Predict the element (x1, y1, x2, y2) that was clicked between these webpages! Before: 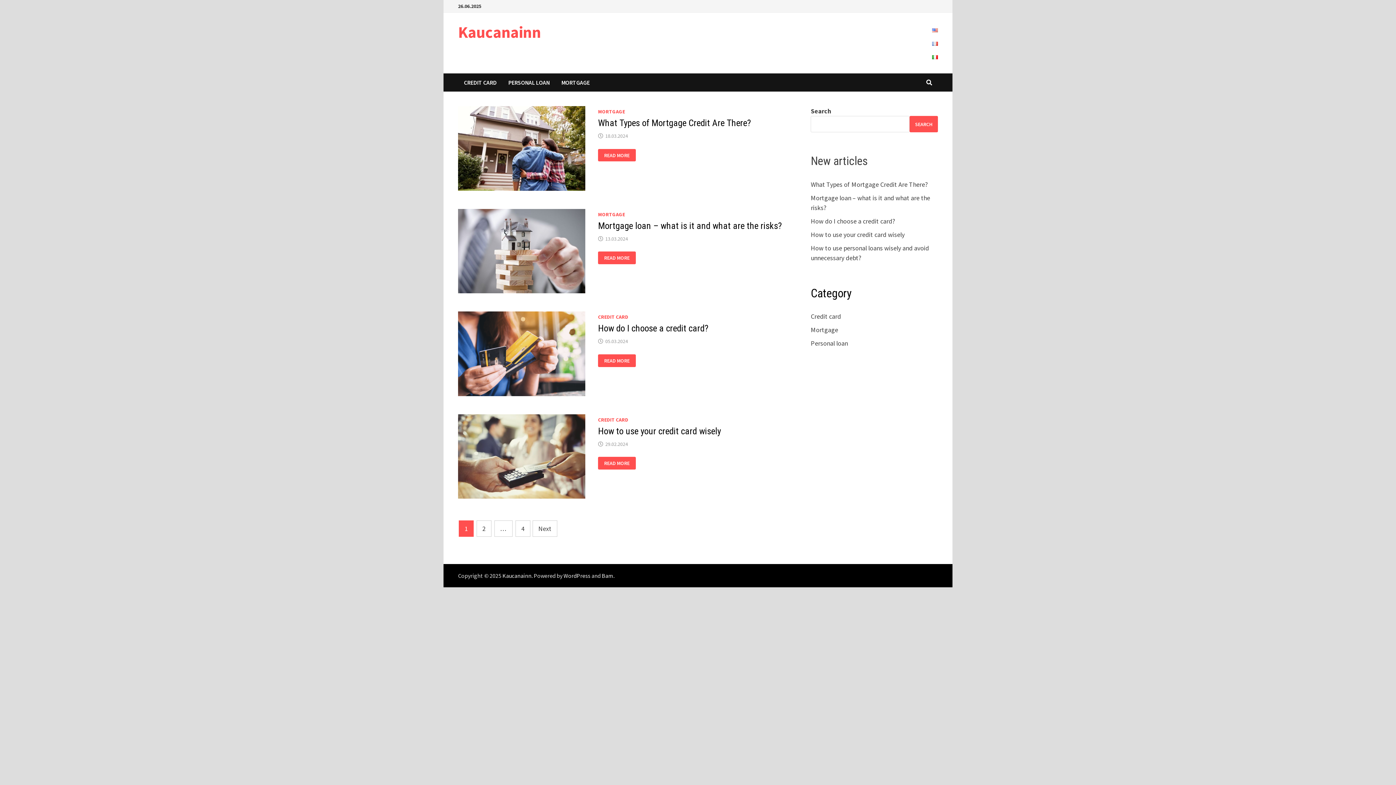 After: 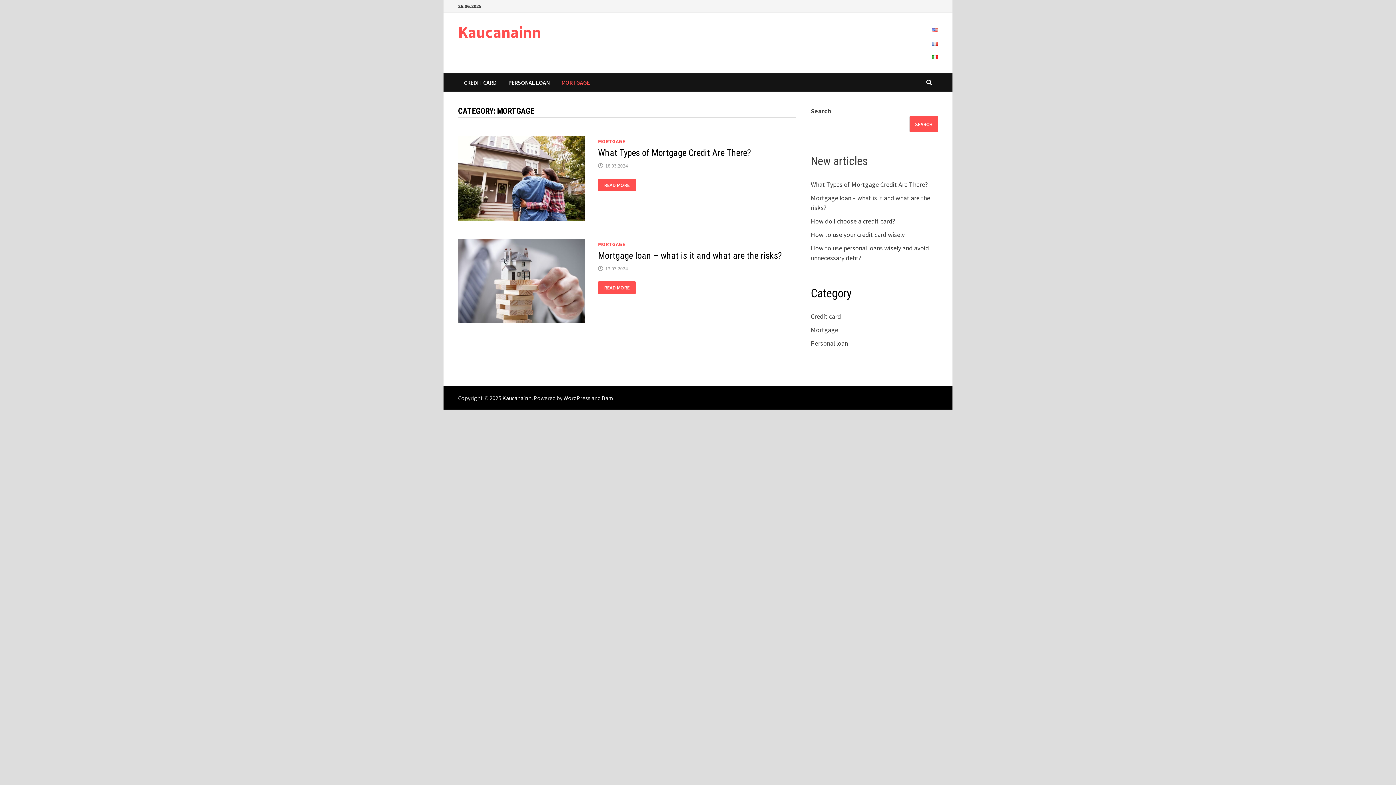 Action: bbox: (555, 73, 595, 91) label: MORTGAGE